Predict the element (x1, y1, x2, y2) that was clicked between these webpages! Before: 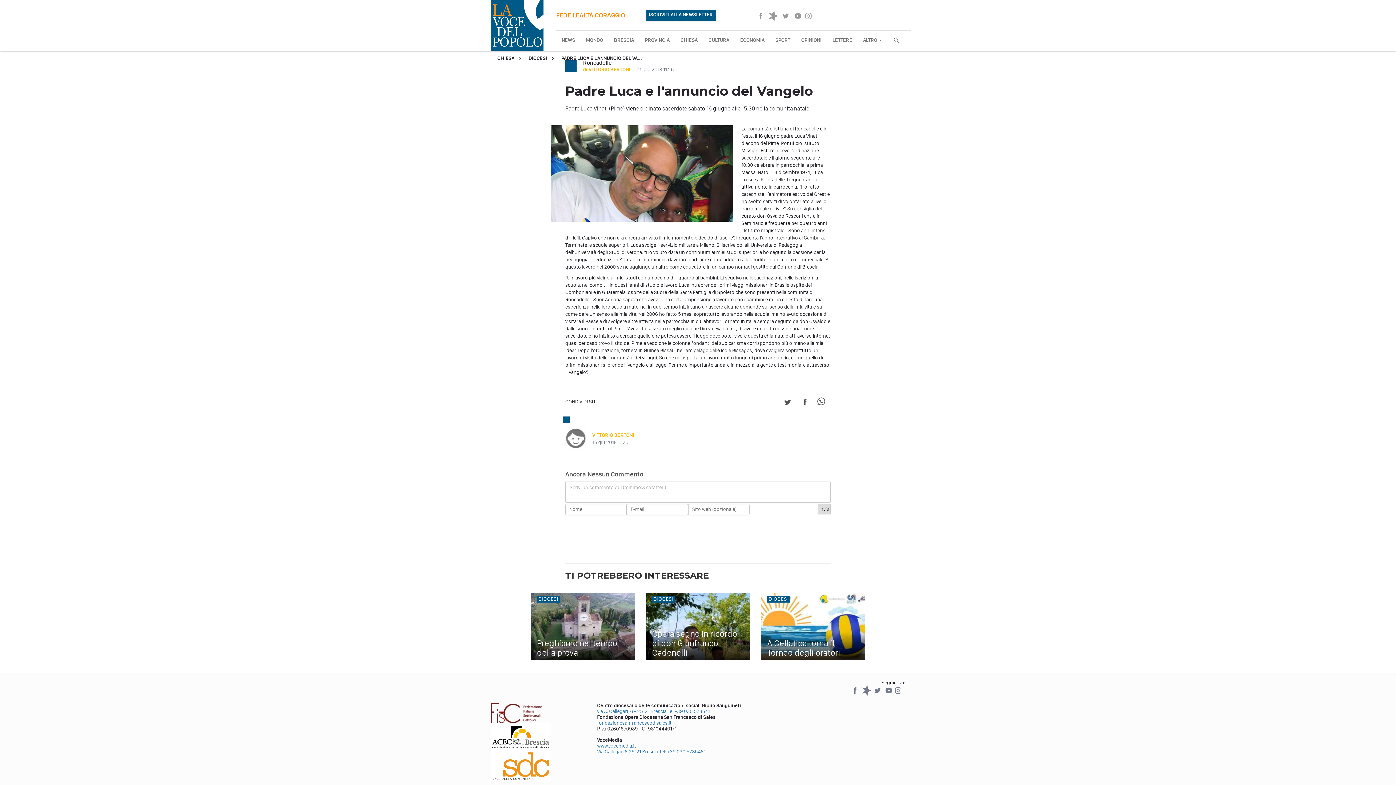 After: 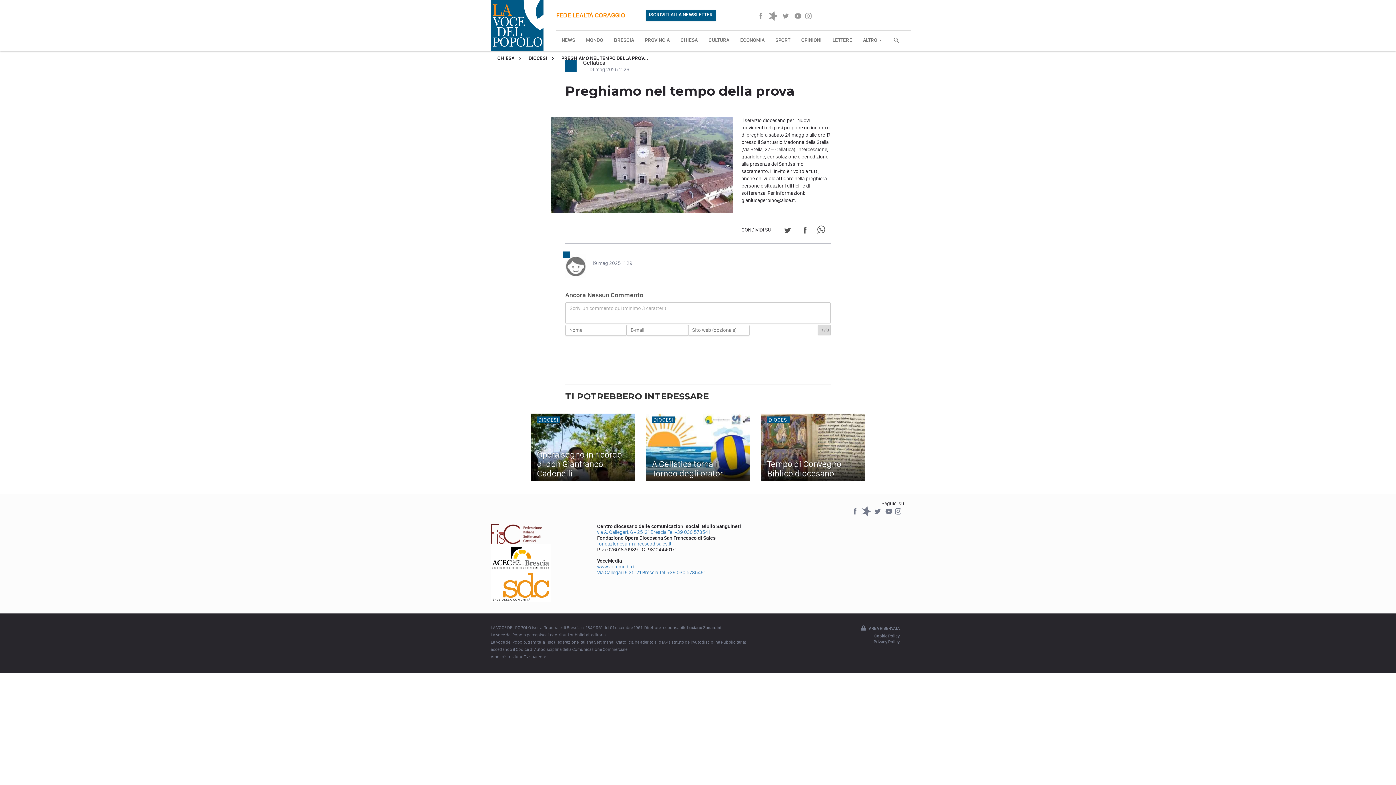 Action: bbox: (530, 592, 635, 660) label: DIOCESI
Preghiamo nel tempo della prova